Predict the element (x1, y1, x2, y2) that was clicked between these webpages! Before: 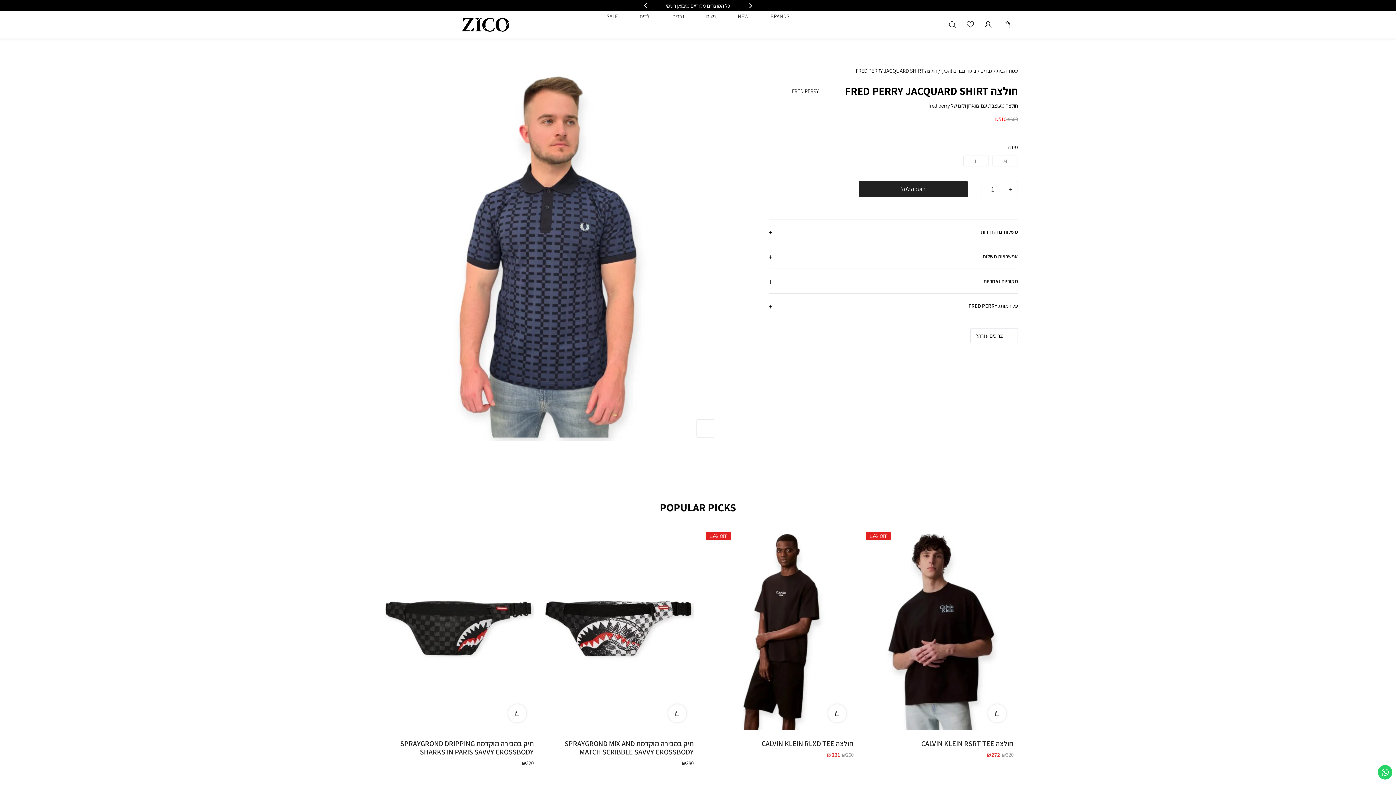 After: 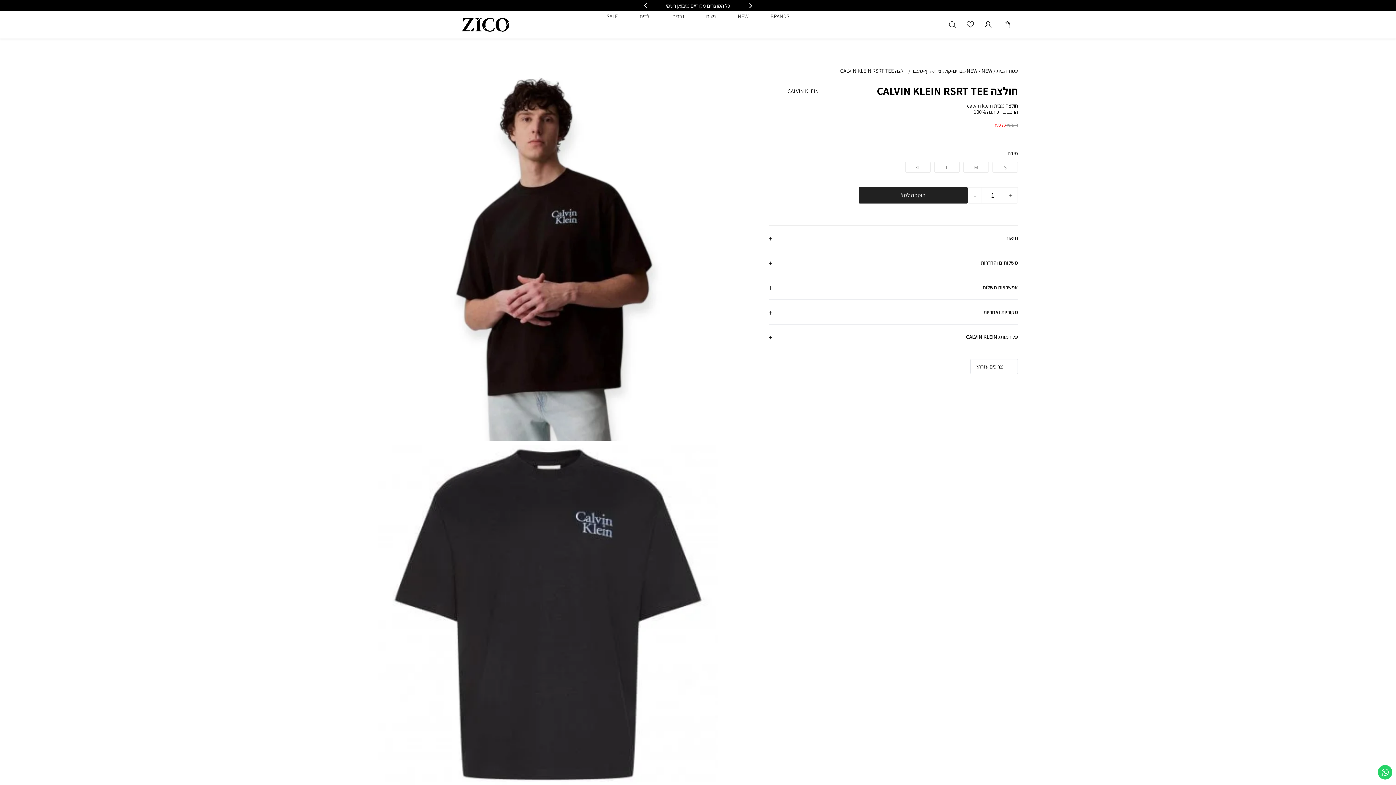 Action: label: חולצה CALVIN KLEIN RSRT TEE bbox: (921, 739, 1013, 748)